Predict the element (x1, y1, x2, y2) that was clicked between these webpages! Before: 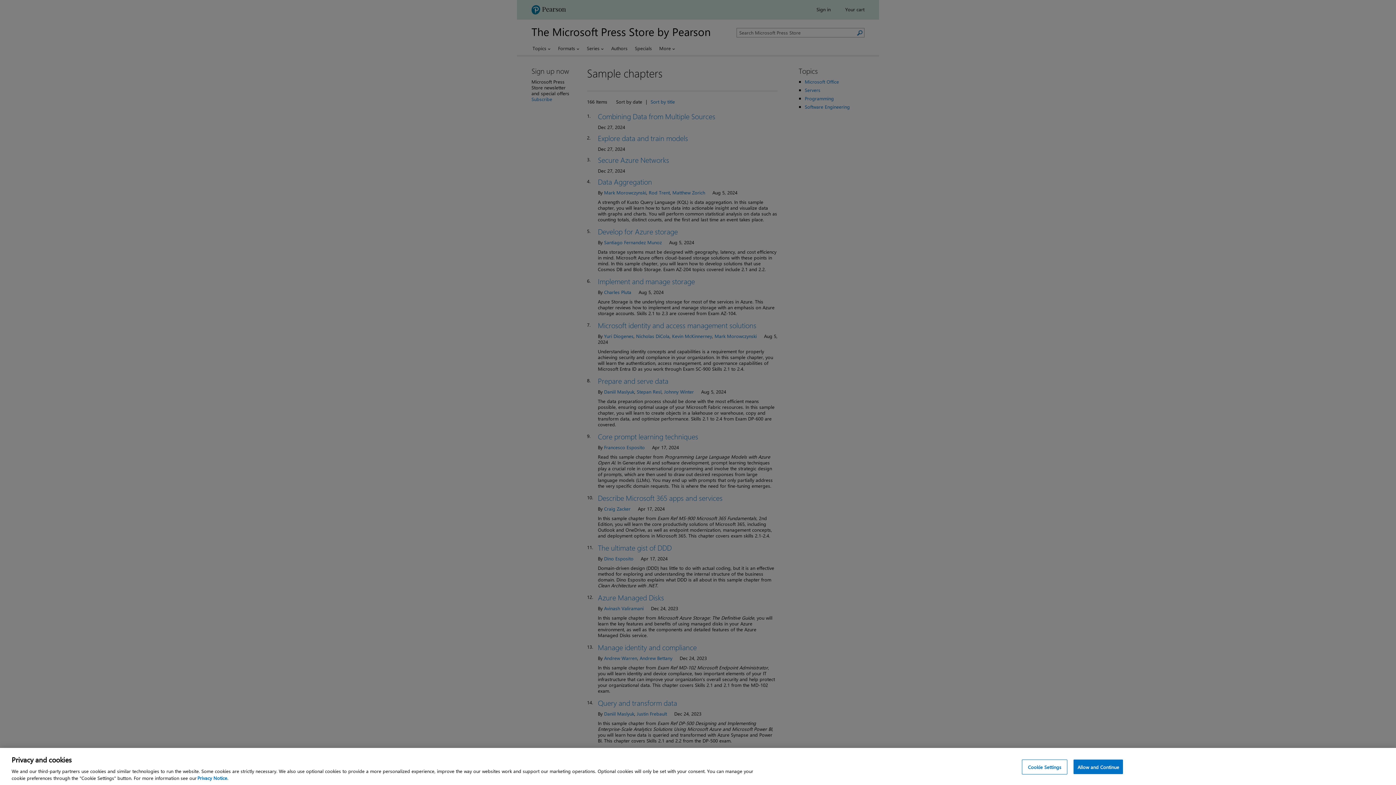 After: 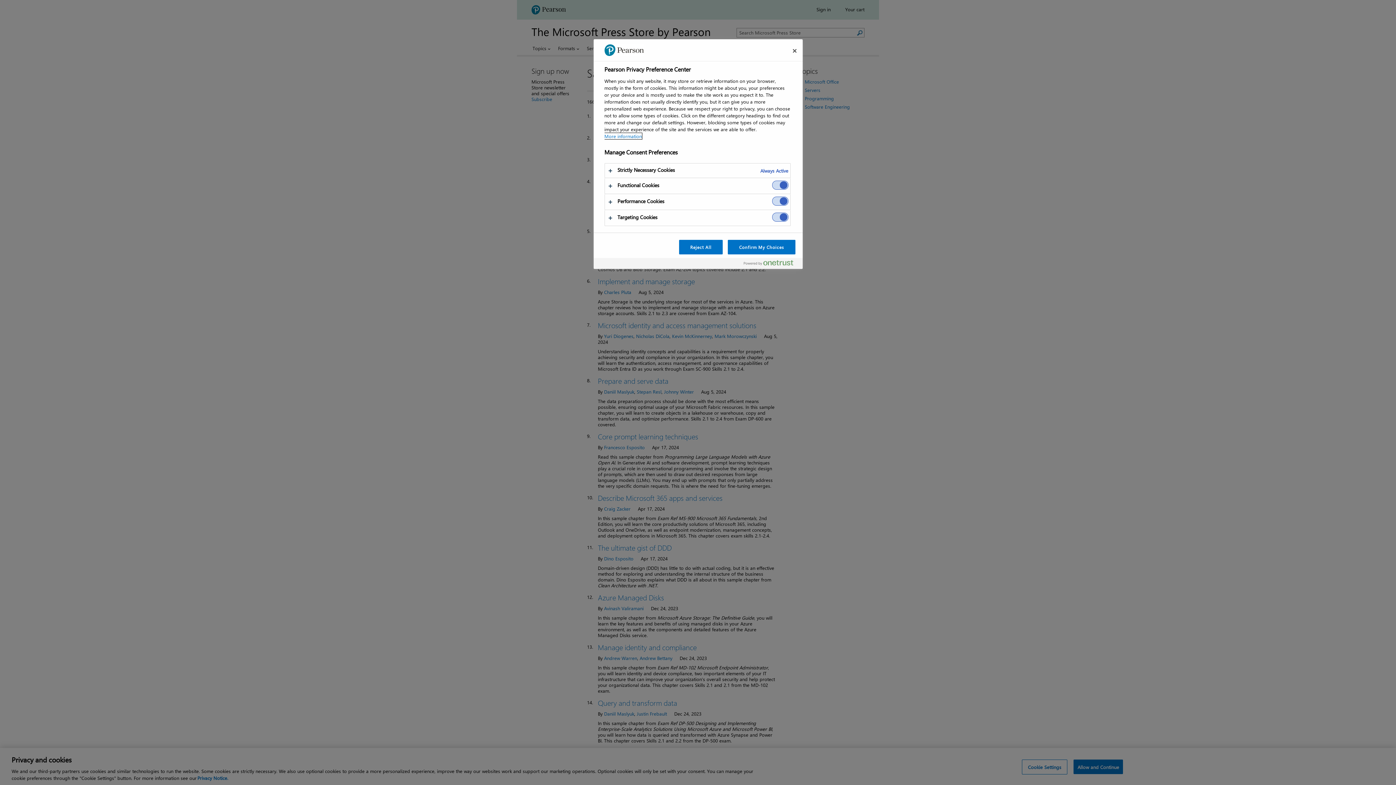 Action: label: Cookie Settings bbox: (1022, 760, 1067, 774)